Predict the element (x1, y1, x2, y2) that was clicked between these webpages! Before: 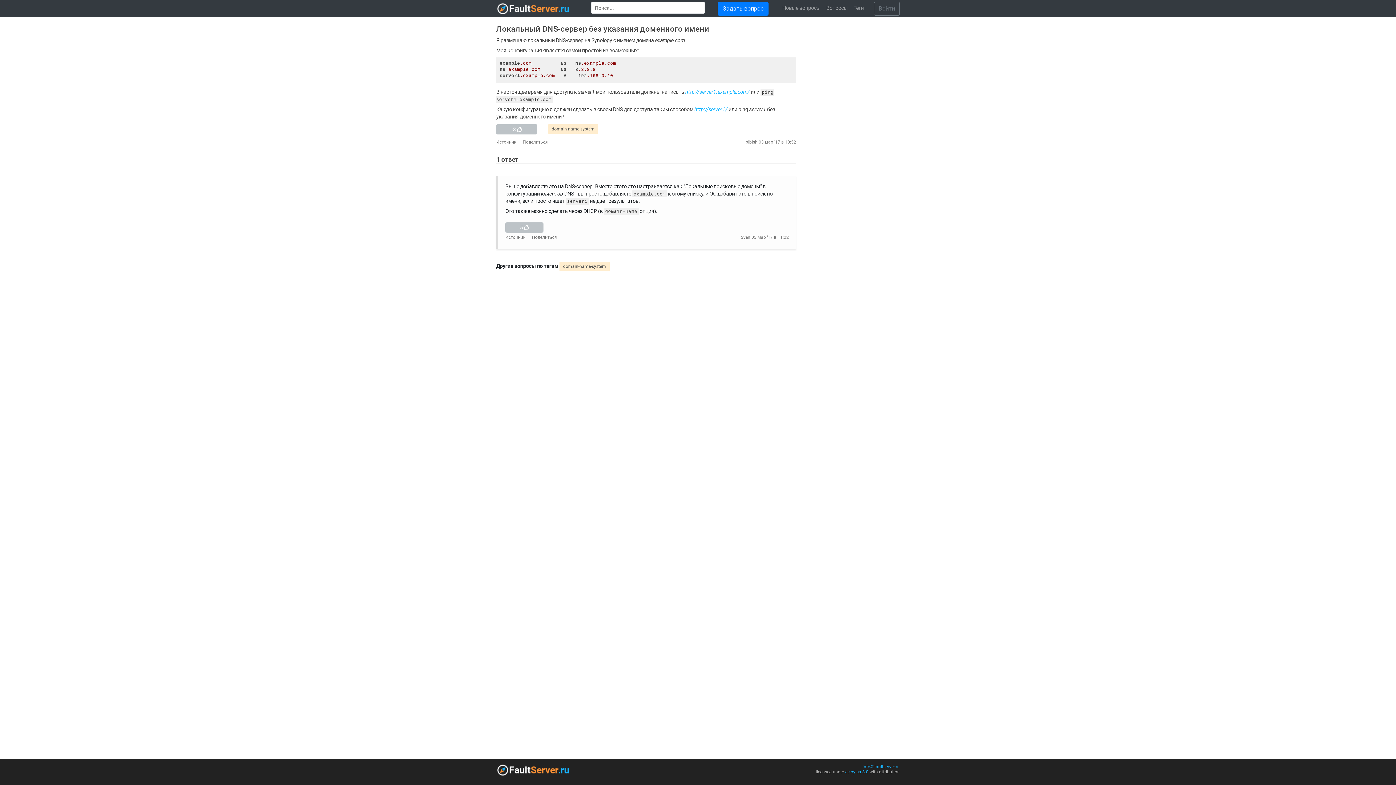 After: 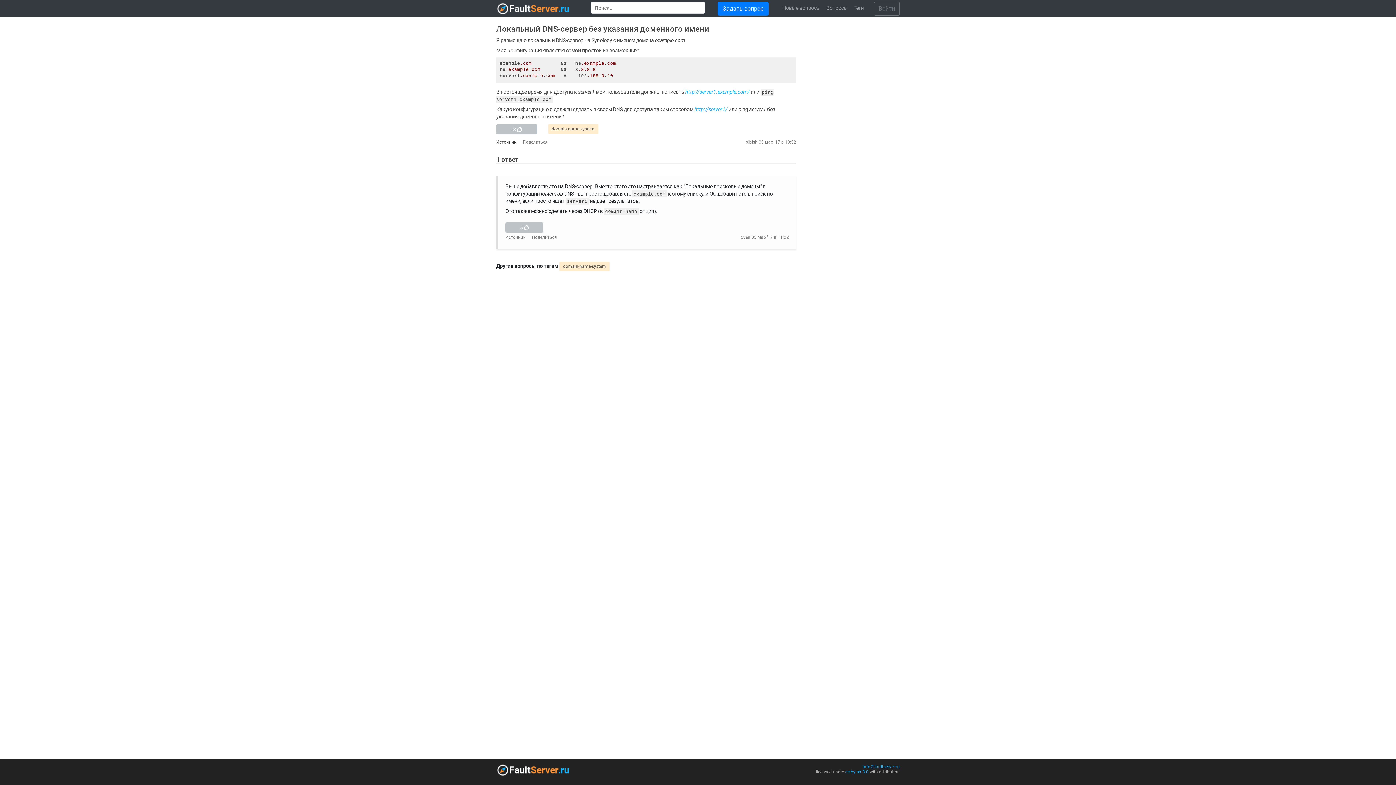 Action: bbox: (496, 139, 521, 144) label: Источник